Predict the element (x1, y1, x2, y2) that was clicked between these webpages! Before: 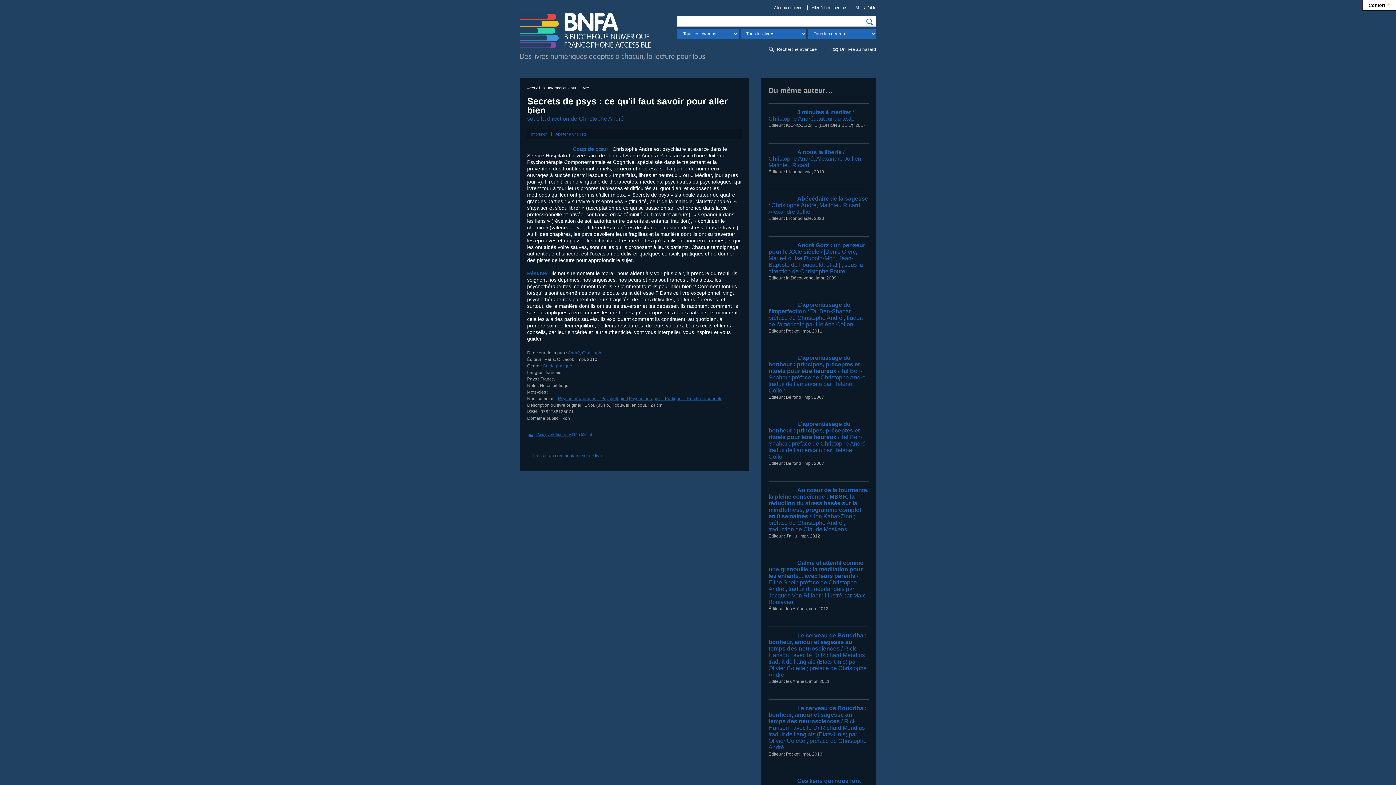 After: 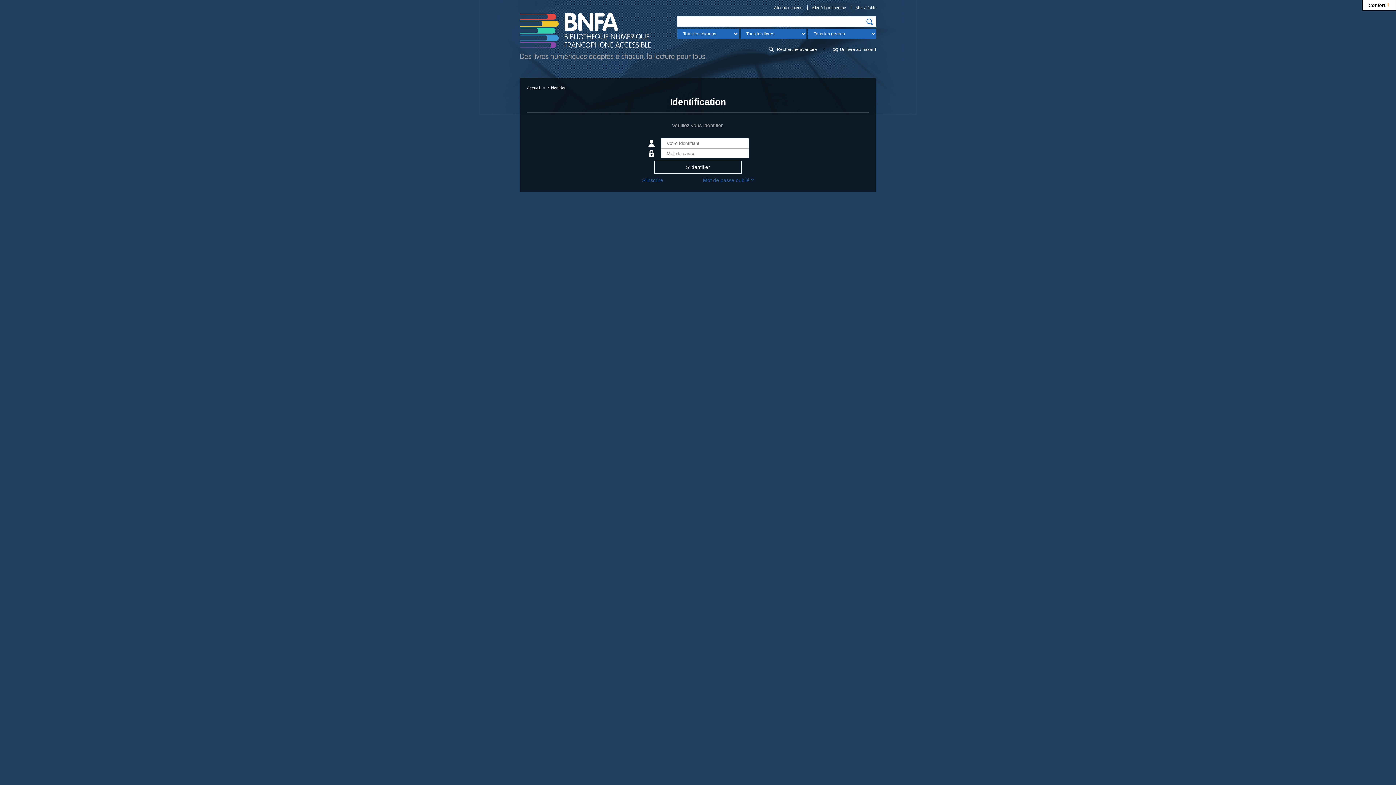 Action: bbox: (533, 453, 603, 458) label: Laisser un commentaire sur ce livre